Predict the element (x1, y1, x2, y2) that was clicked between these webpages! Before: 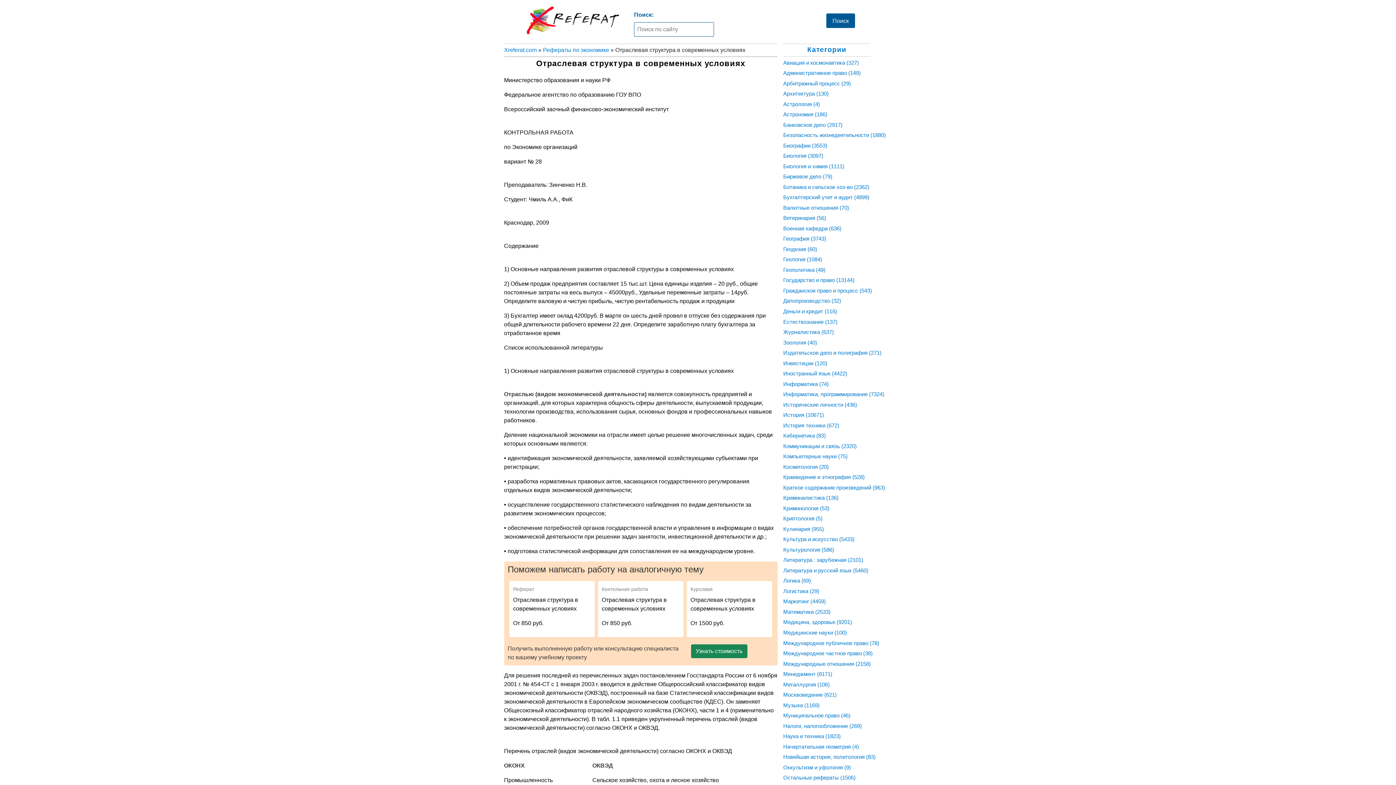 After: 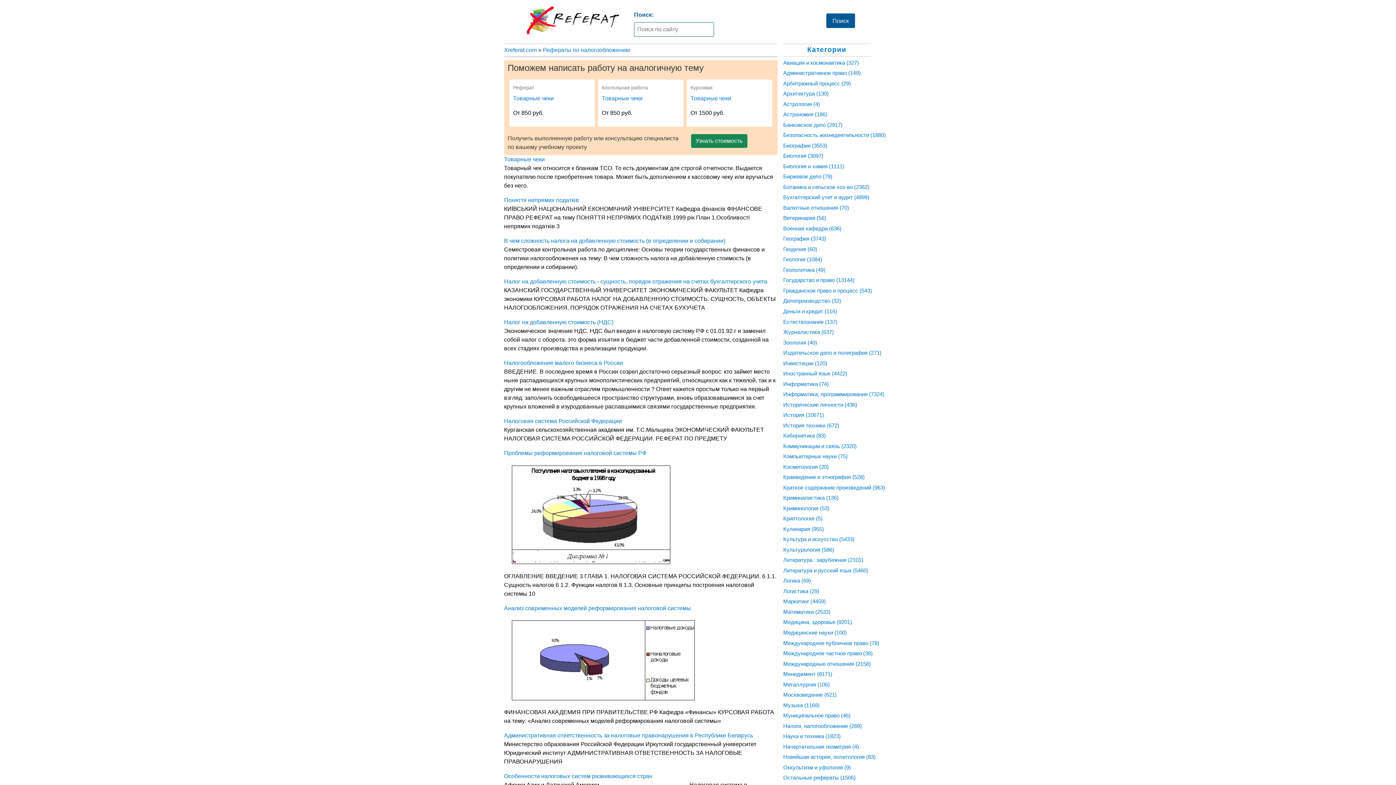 Action: bbox: (783, 723, 862, 729) label: Налоги, налогообложение (269)